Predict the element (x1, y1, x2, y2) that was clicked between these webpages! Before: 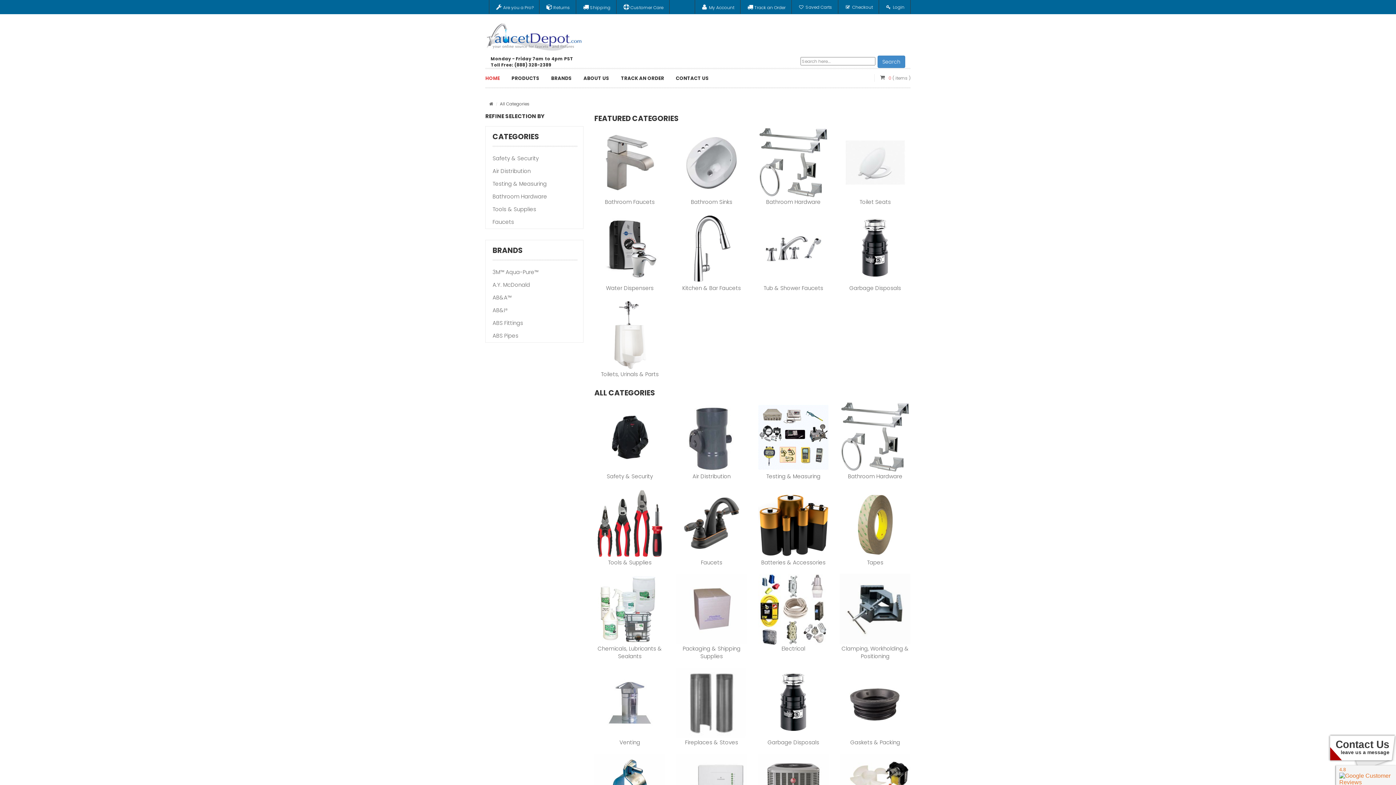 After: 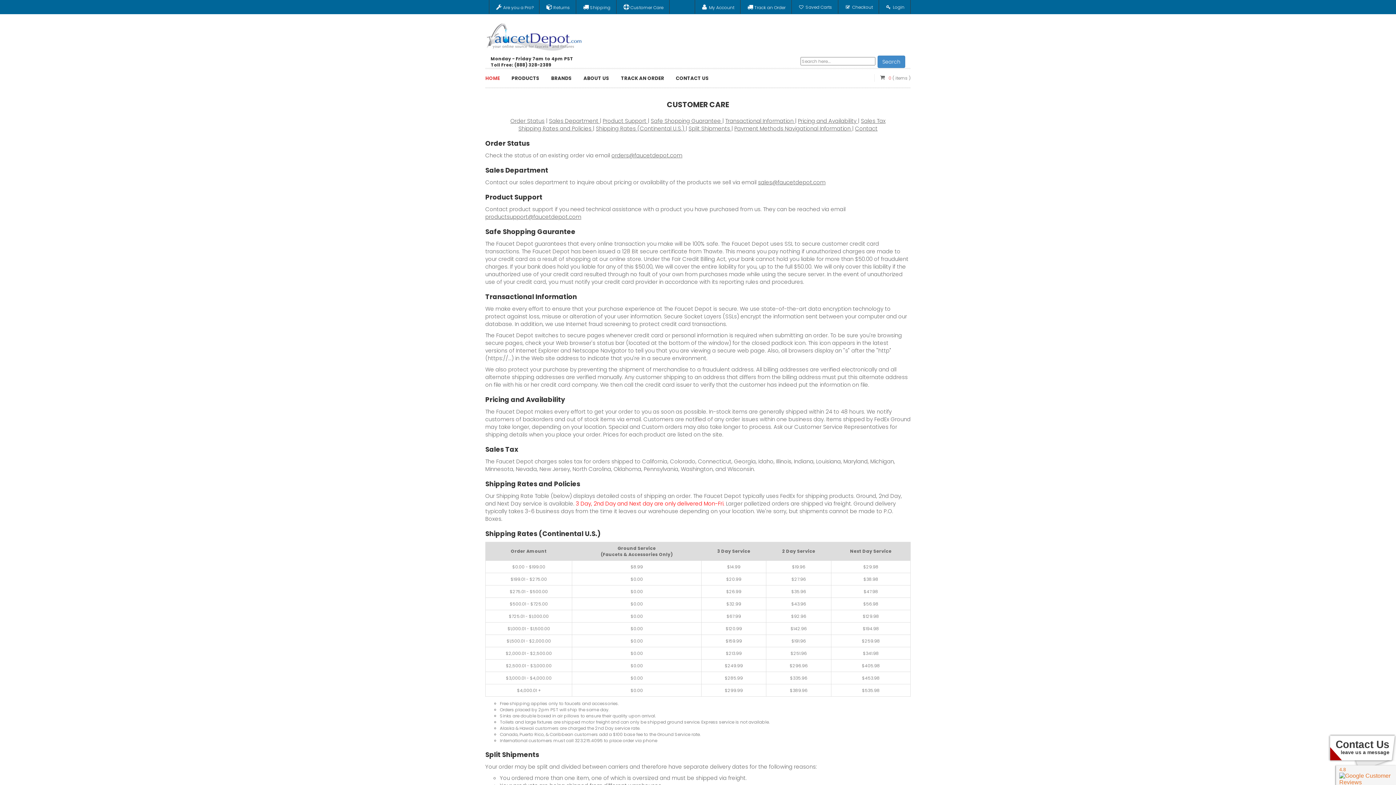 Action: label: Customer Care bbox: (621, 4, 665, 10)